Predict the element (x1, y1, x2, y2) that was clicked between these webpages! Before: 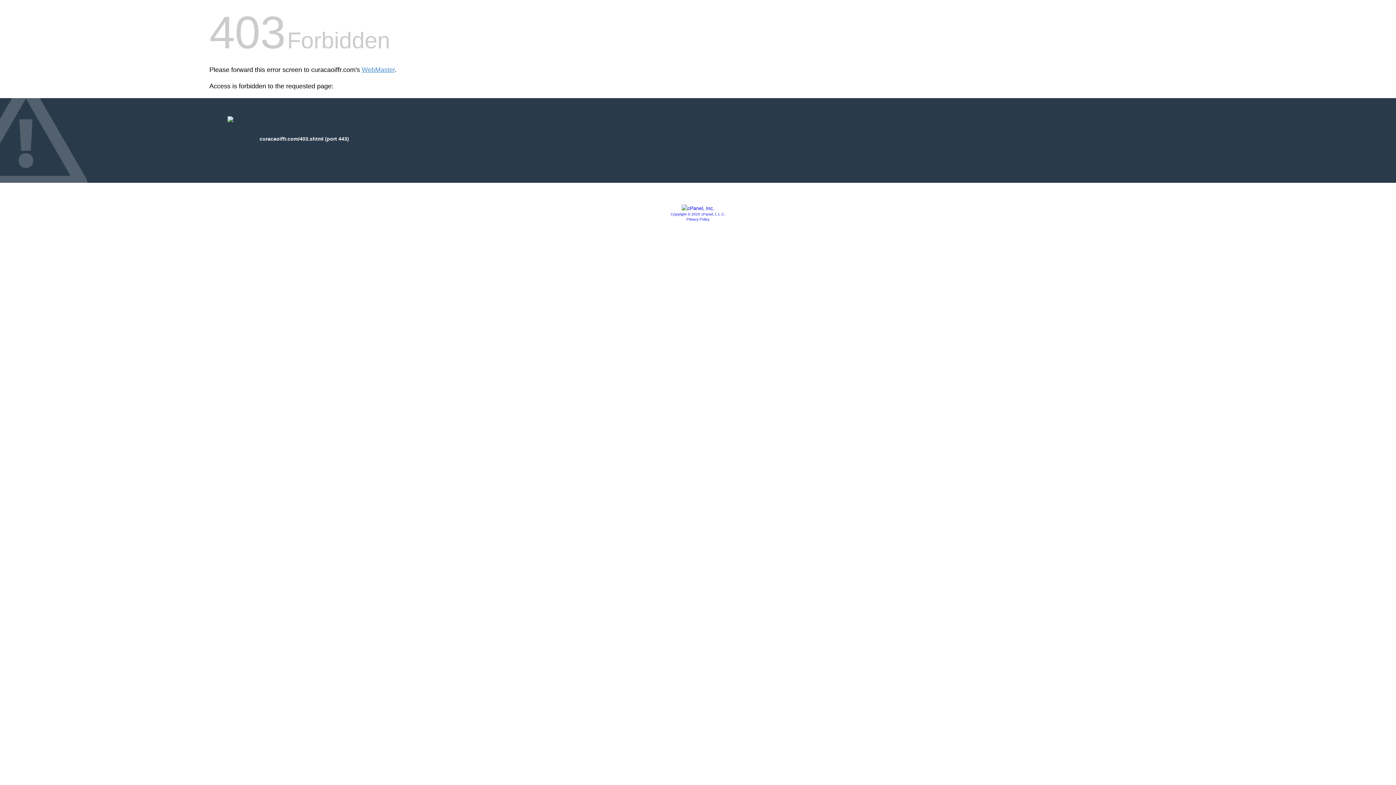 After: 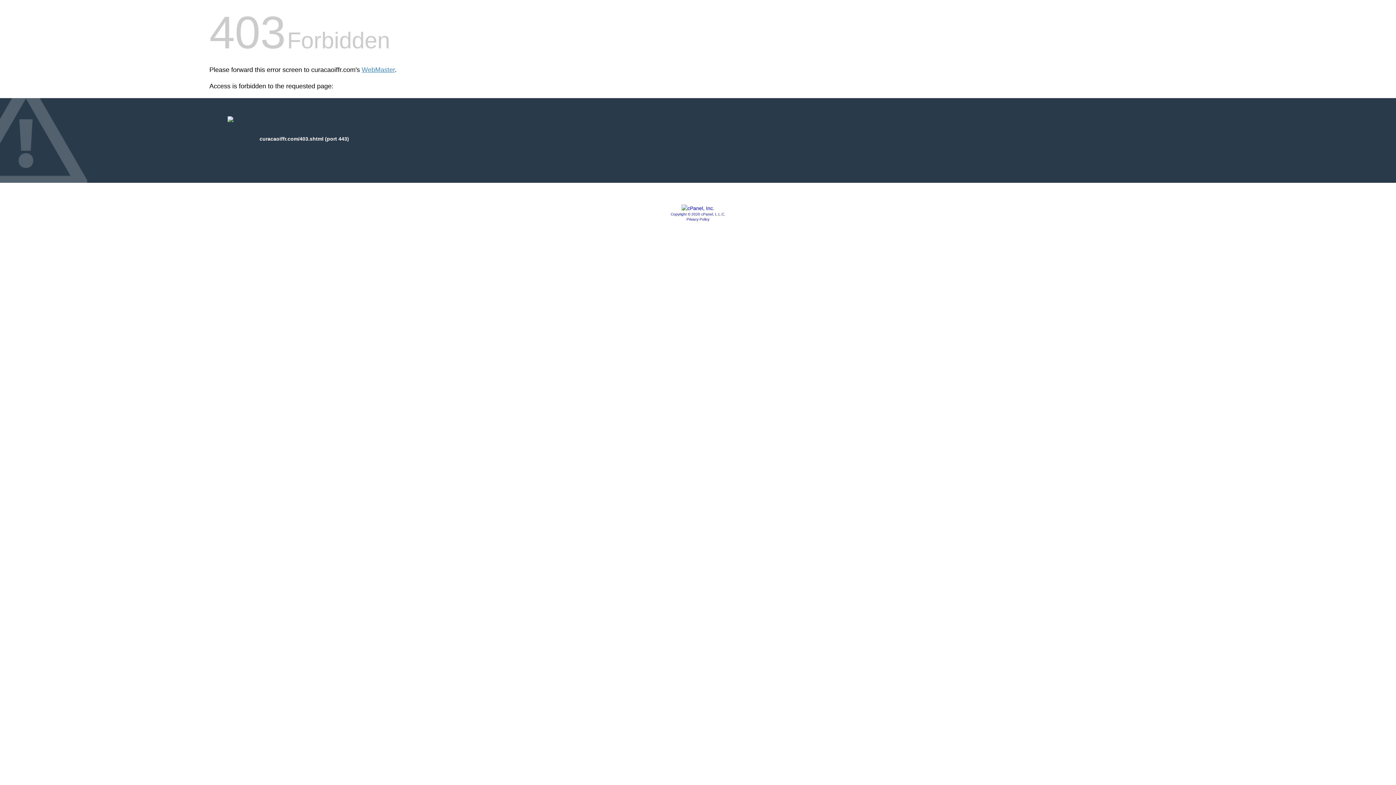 Action: label: Privacy Policy bbox: (686, 217, 709, 221)